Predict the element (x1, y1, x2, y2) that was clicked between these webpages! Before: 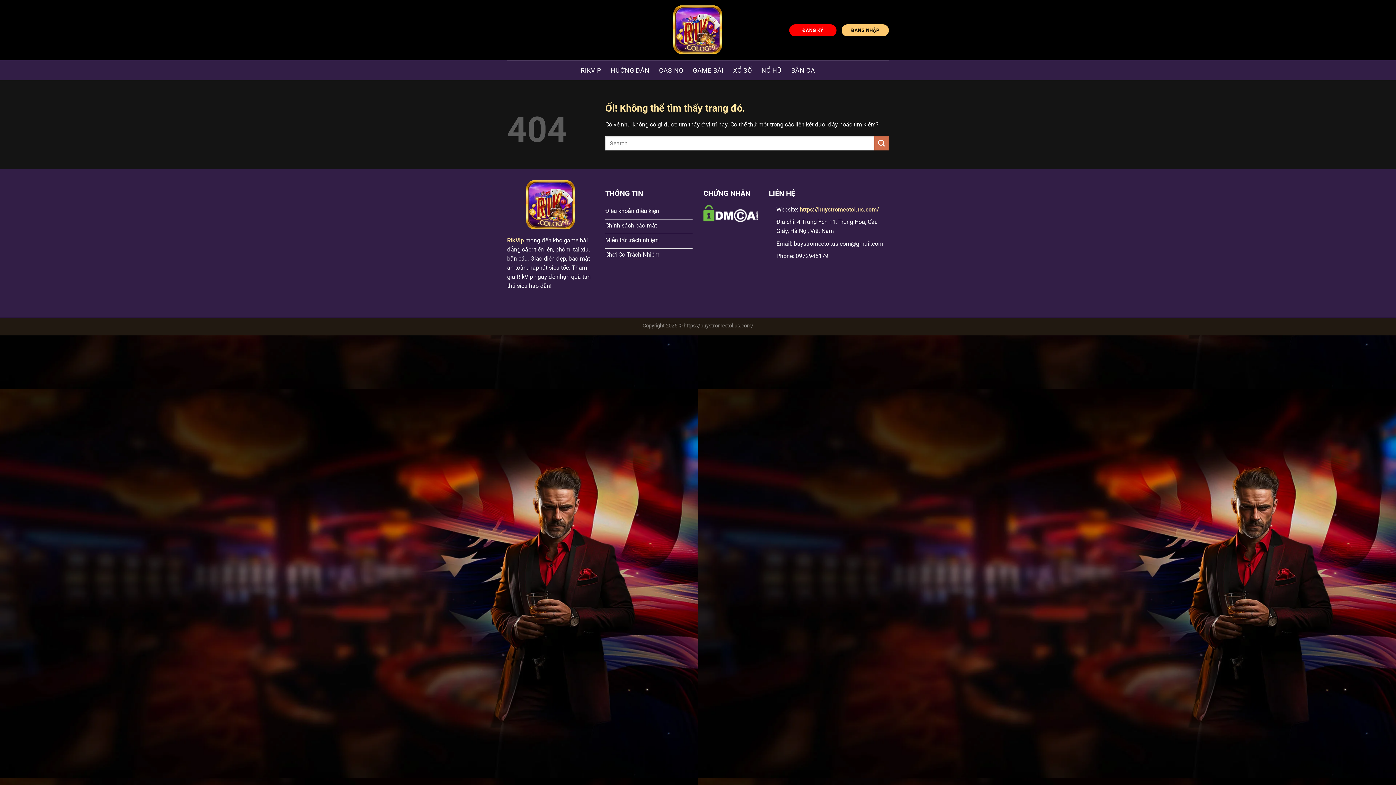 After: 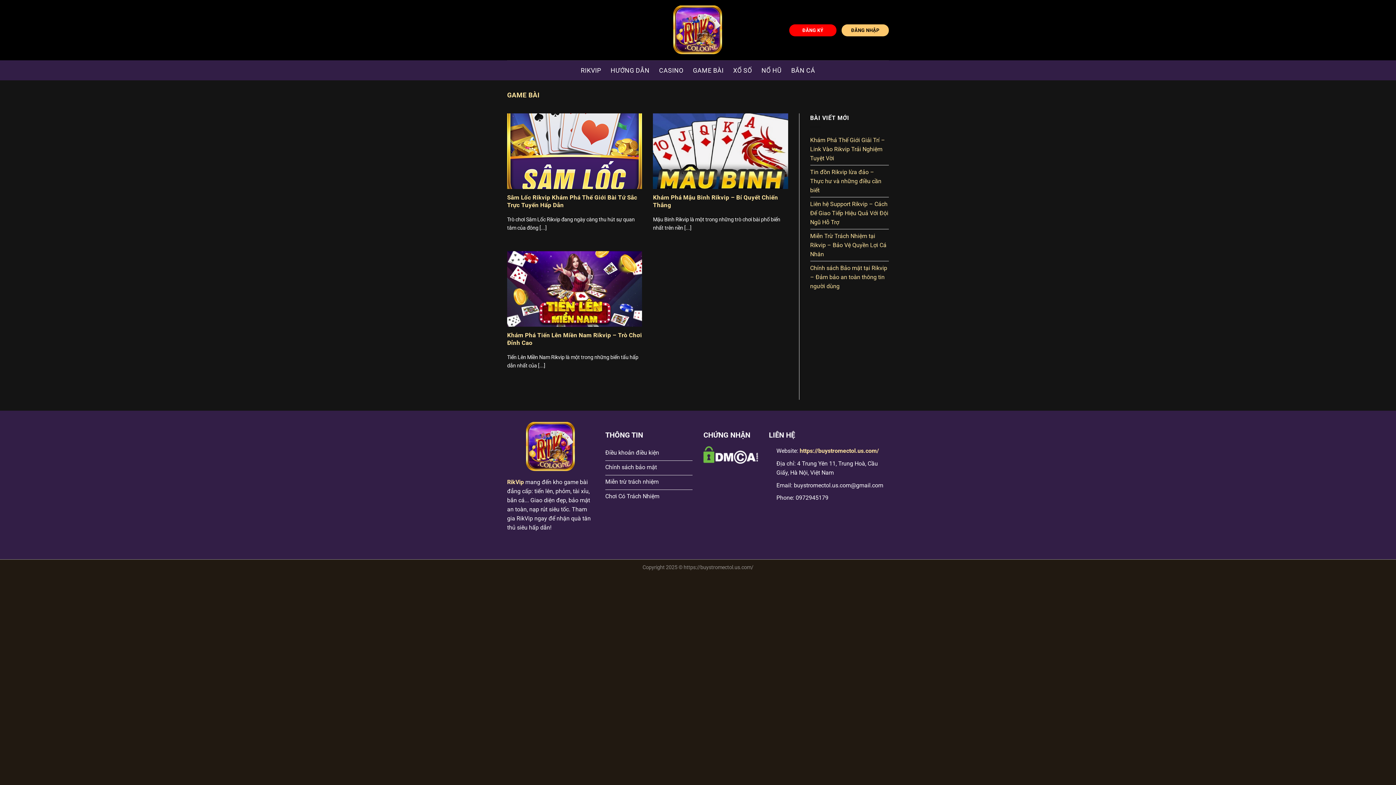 Action: bbox: (693, 63, 723, 76) label: GAME BÀI